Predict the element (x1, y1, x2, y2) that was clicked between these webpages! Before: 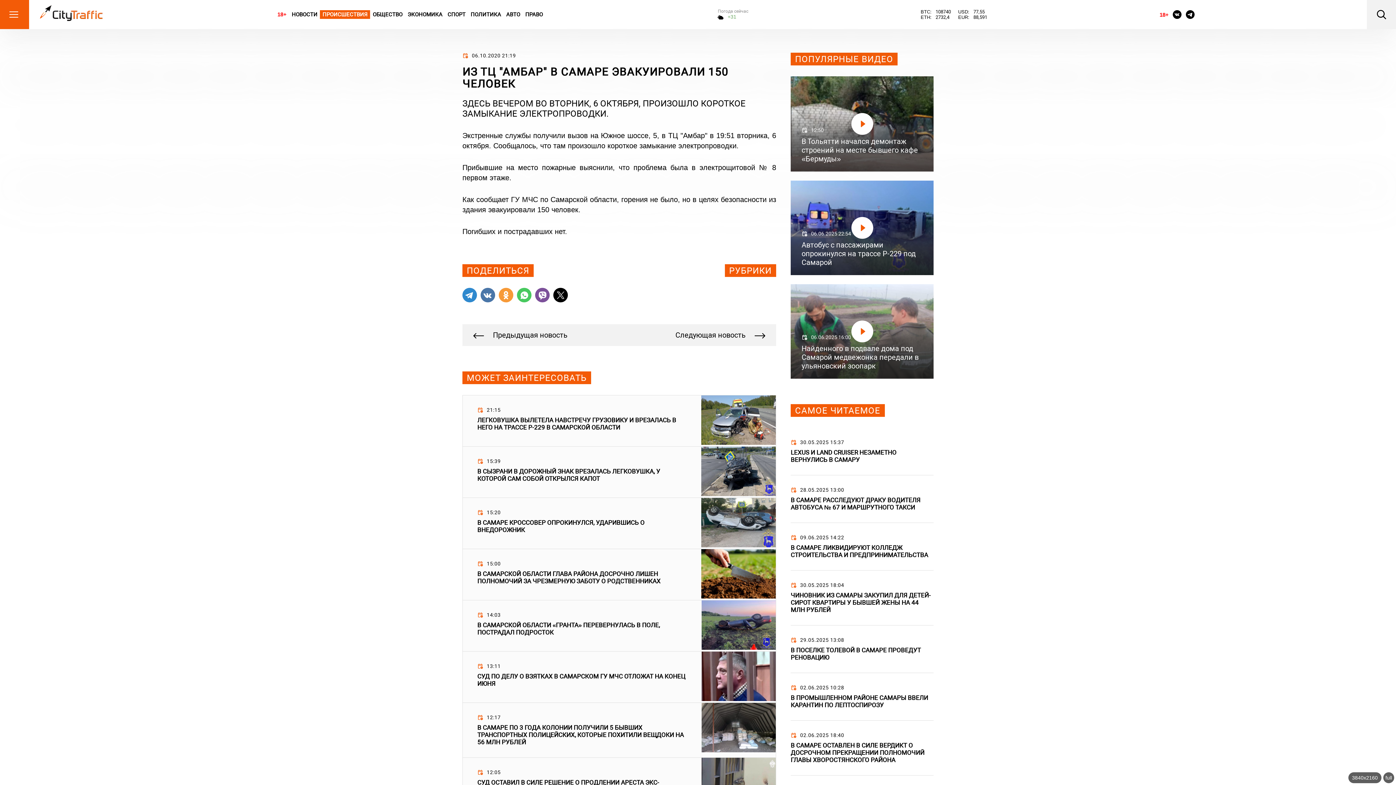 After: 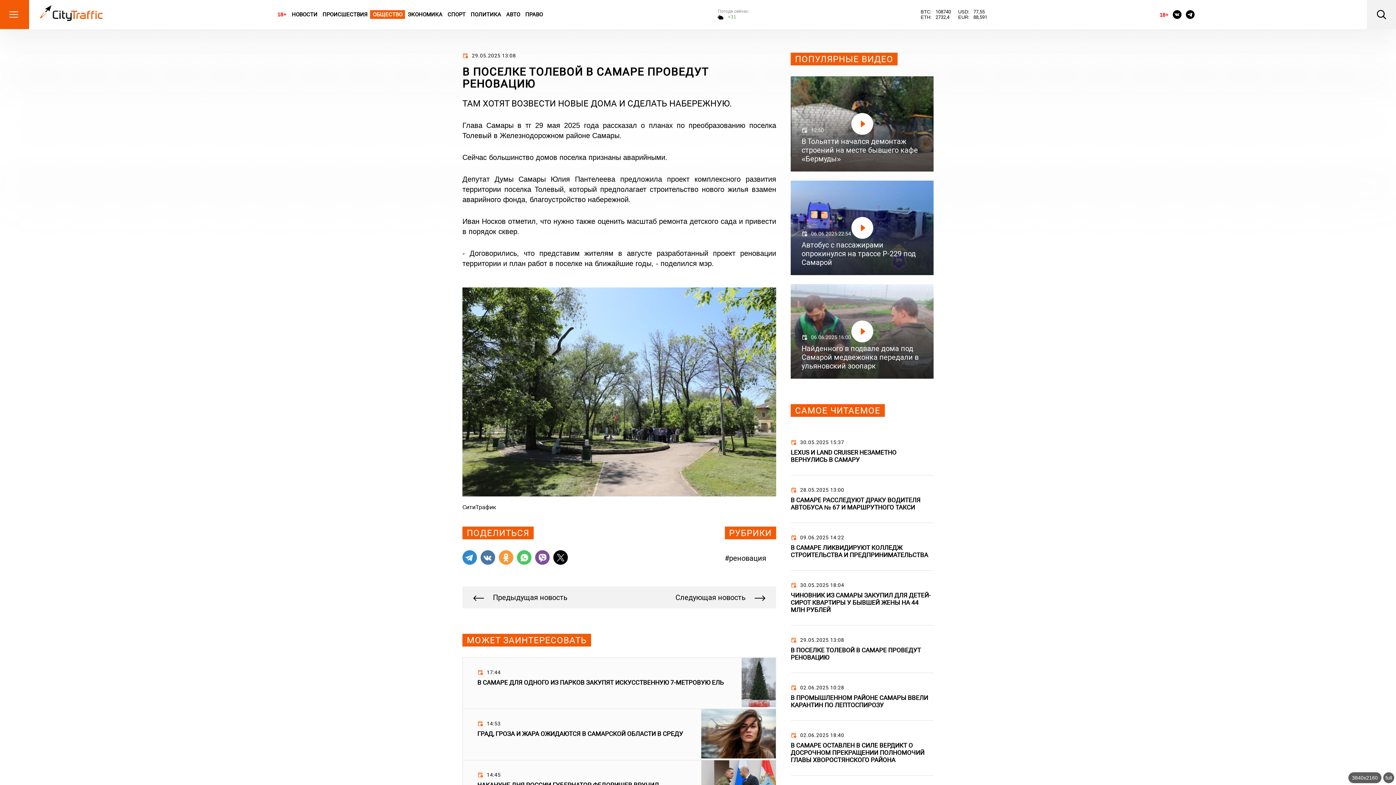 Action: bbox: (790, 625, 933, 673) label: 29.05.2025 13:08
В ПОСЕЛКЕ ТОЛЕВОЙ В САМАРЕ ПРОВЕДУТ РЕНОВАЦИЮ